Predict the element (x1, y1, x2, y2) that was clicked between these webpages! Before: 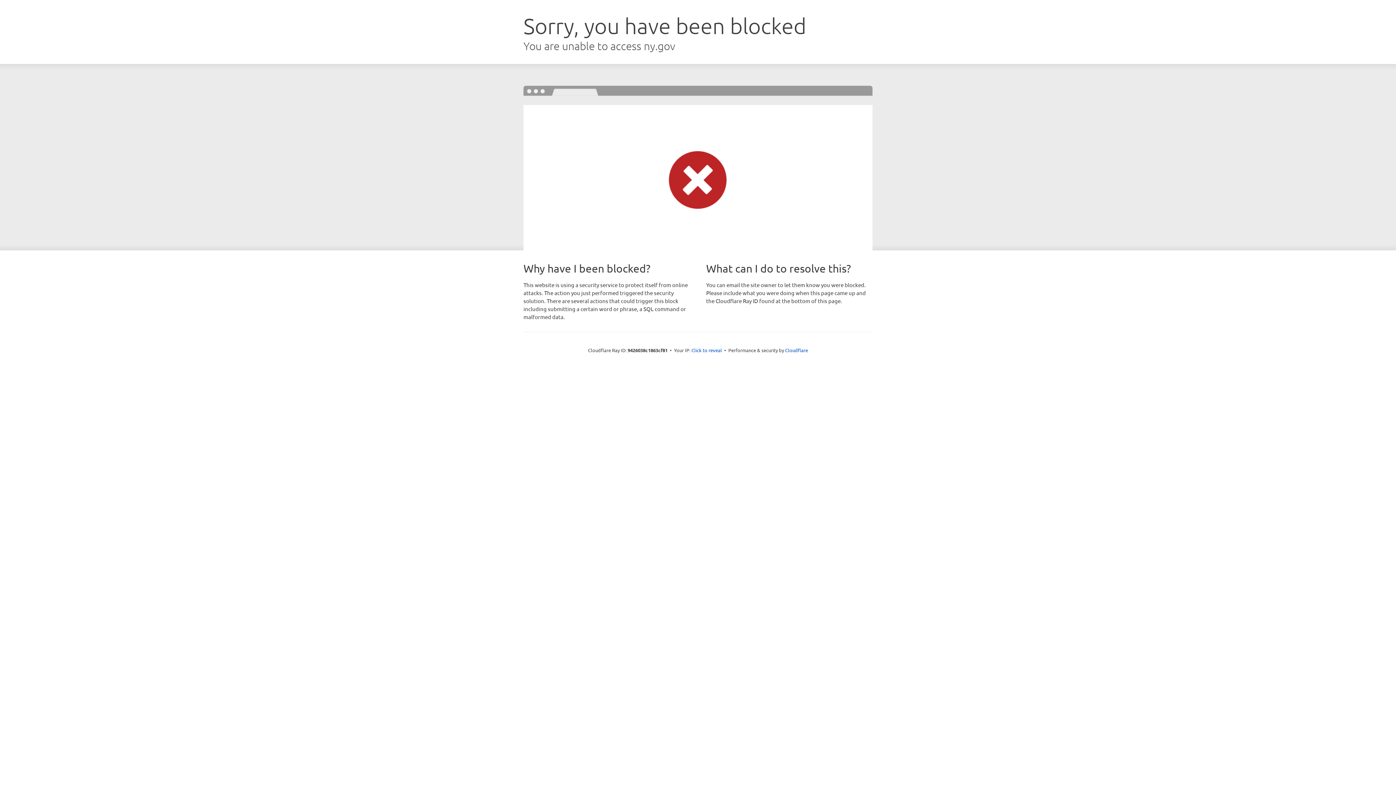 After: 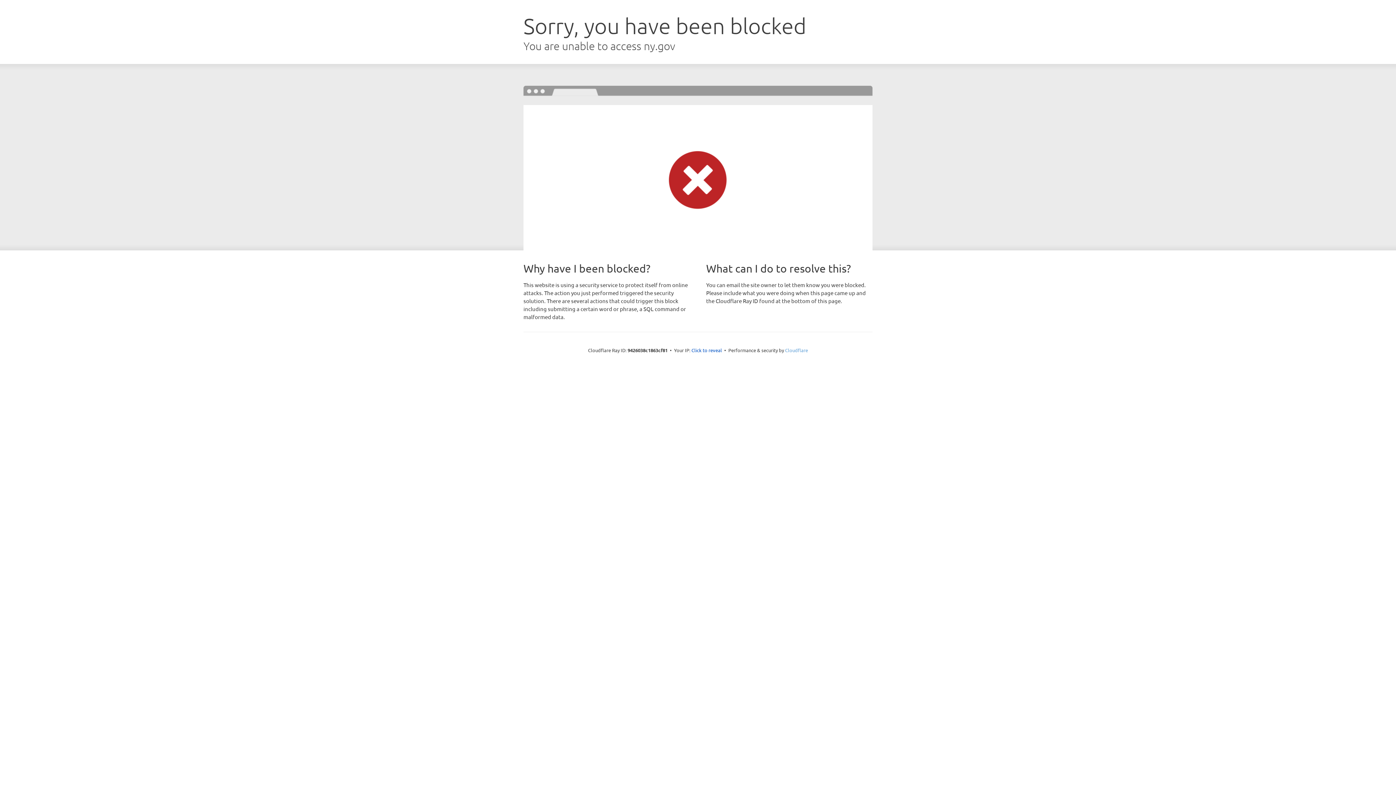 Action: label: Cloudflare bbox: (785, 347, 808, 353)